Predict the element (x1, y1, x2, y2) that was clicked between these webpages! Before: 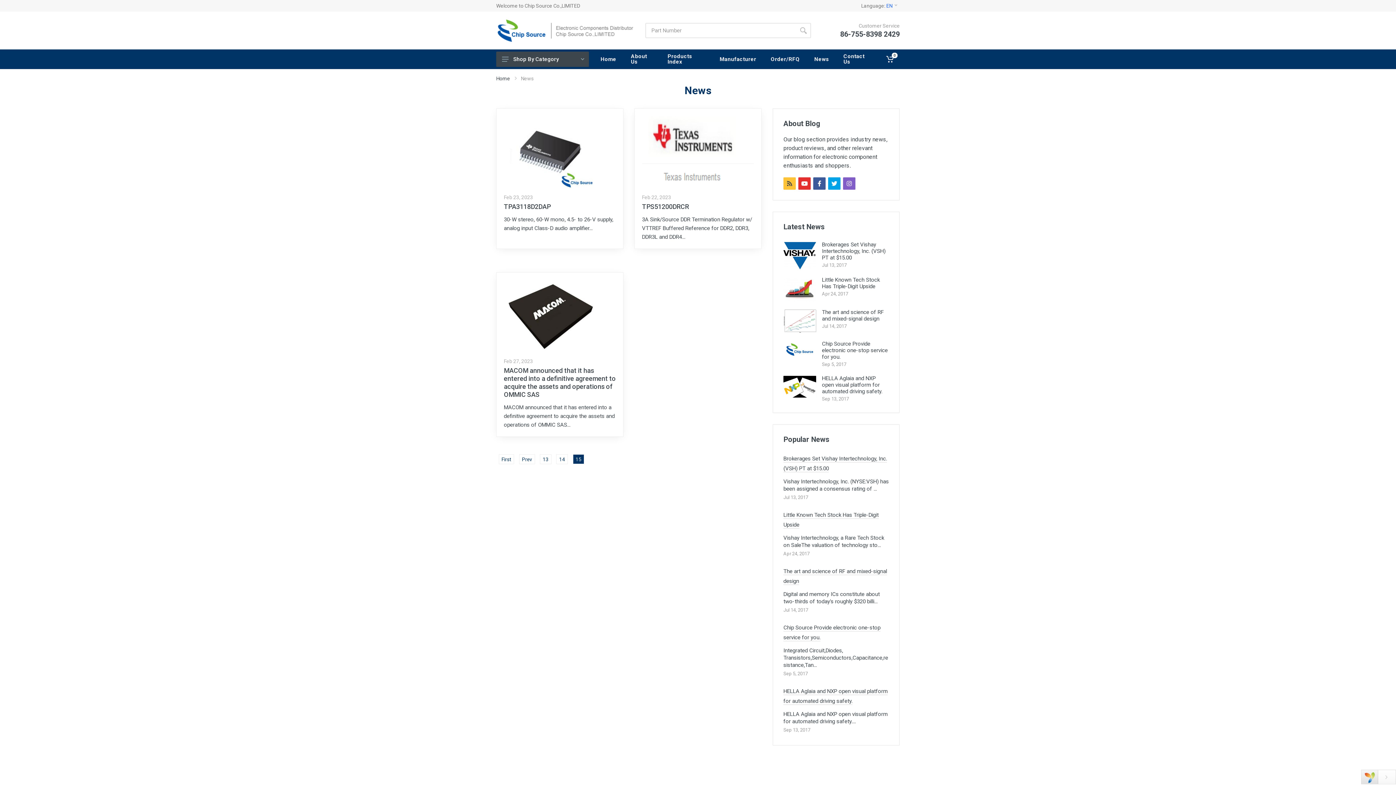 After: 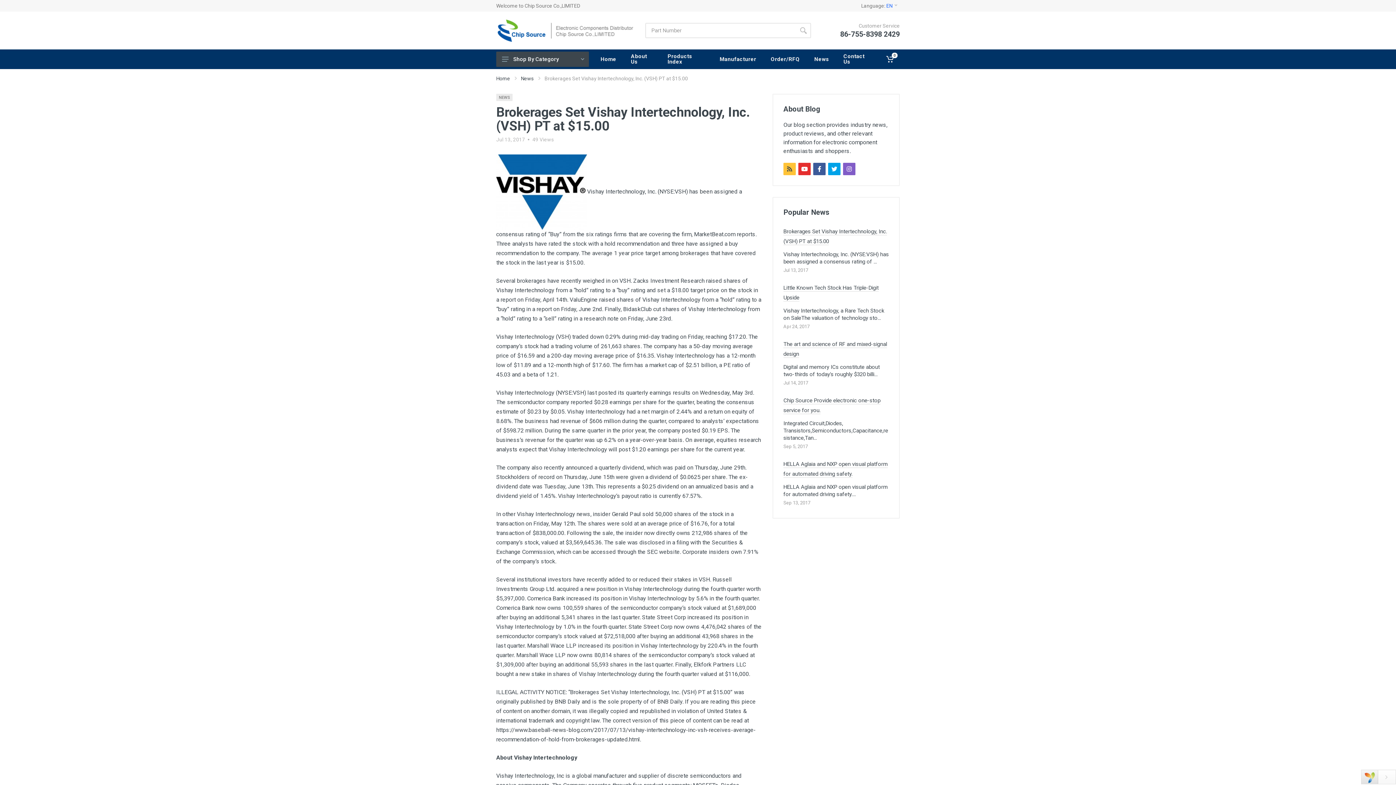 Action: label: Brokerages Set Vishay Intertechnology, Inc. (VSH) PT at $15.00 bbox: (822, 241, 885, 261)